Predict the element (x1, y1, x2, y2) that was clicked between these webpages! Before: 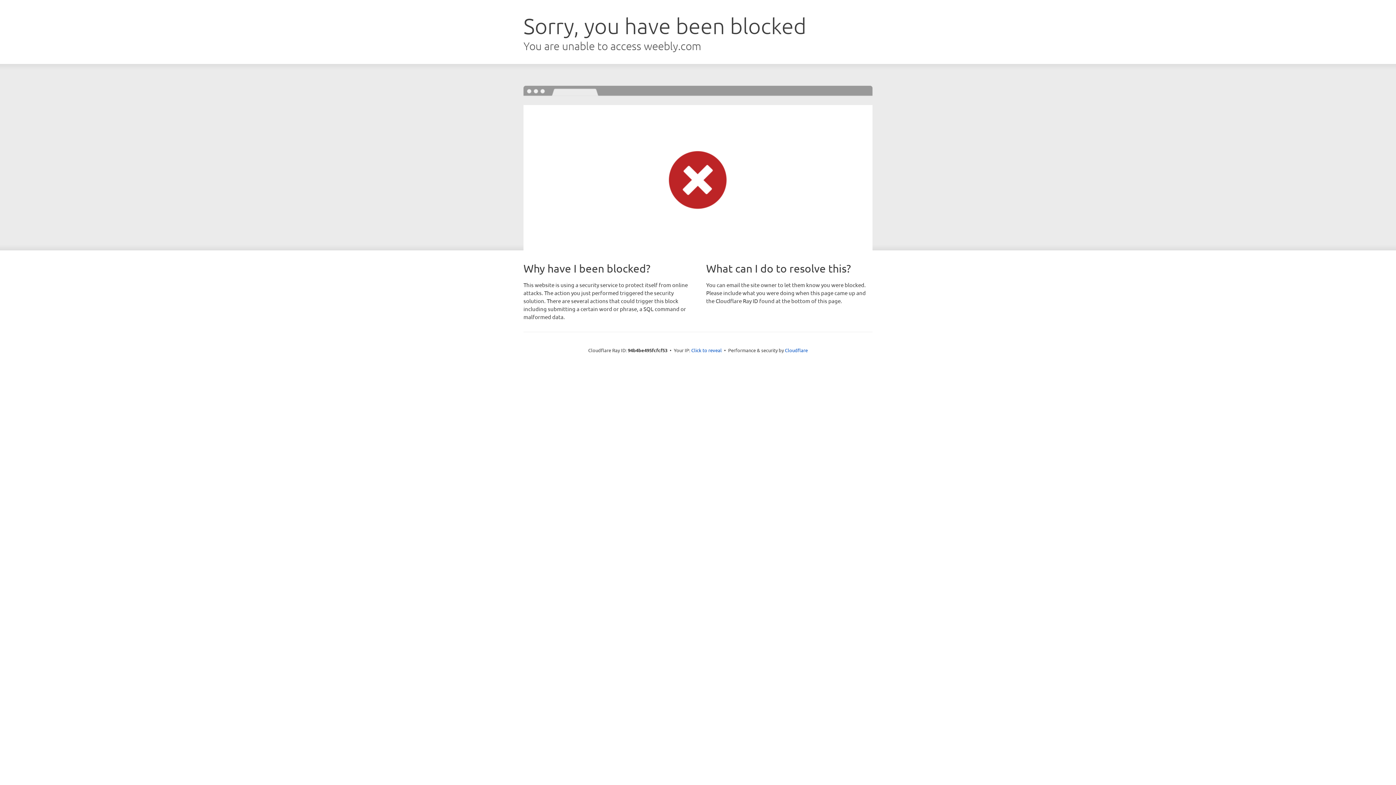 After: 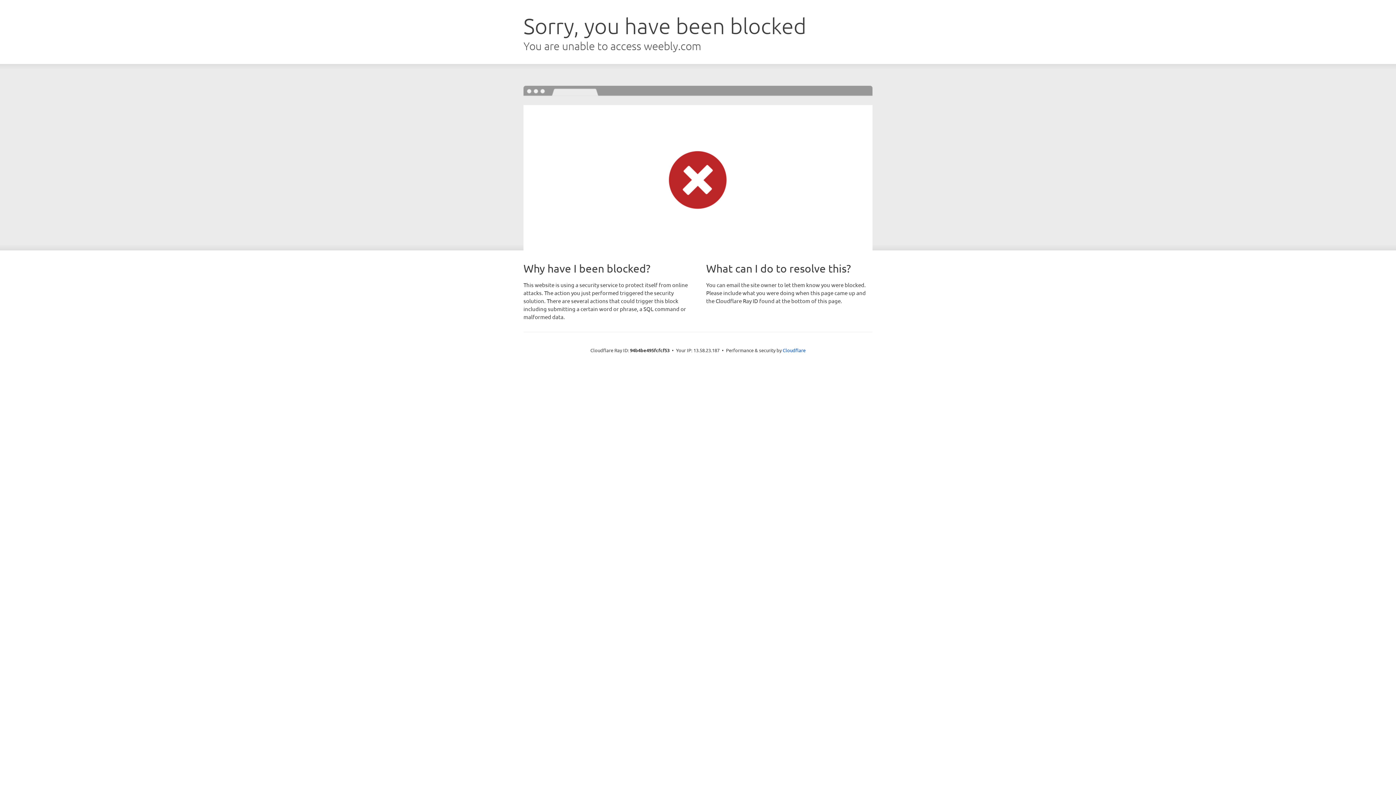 Action: label: Click to reveal bbox: (691, 346, 722, 353)